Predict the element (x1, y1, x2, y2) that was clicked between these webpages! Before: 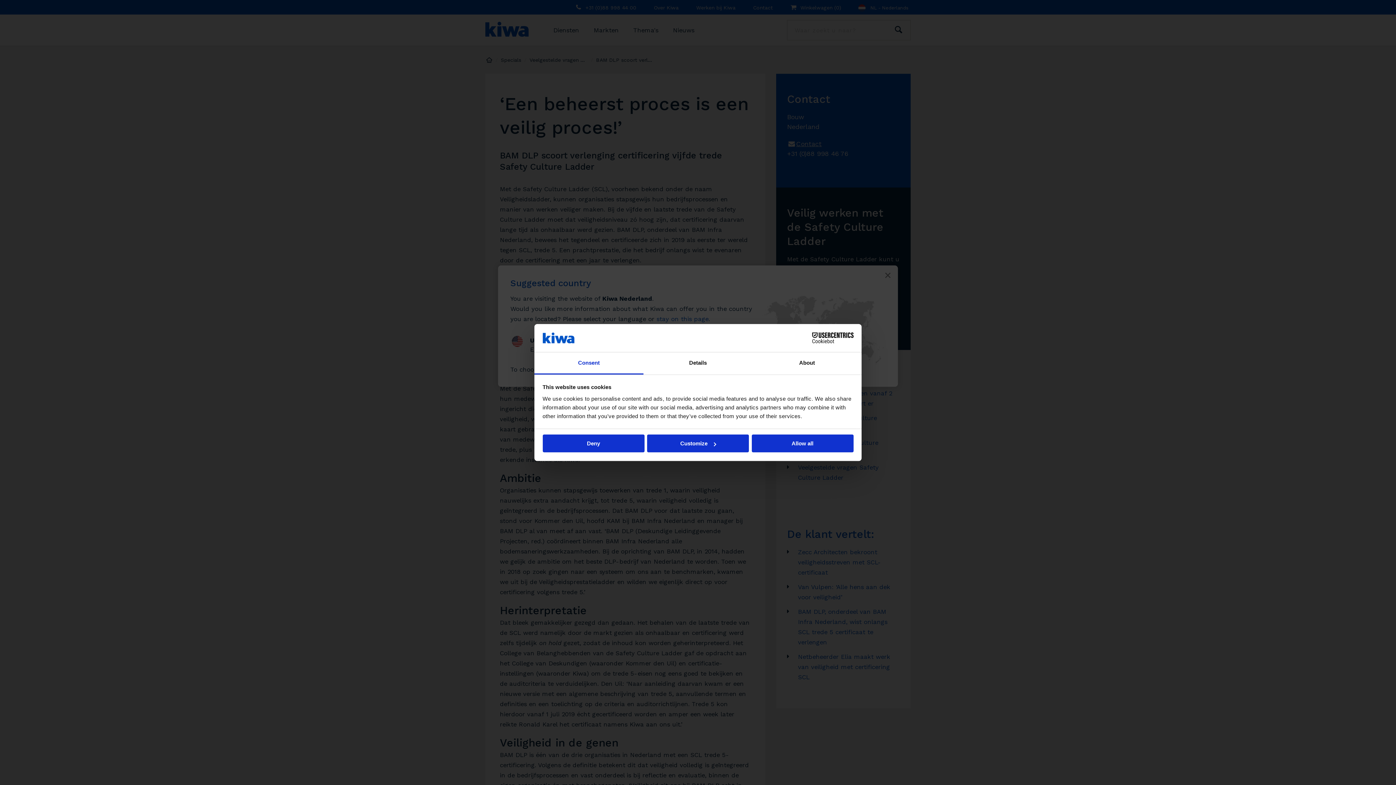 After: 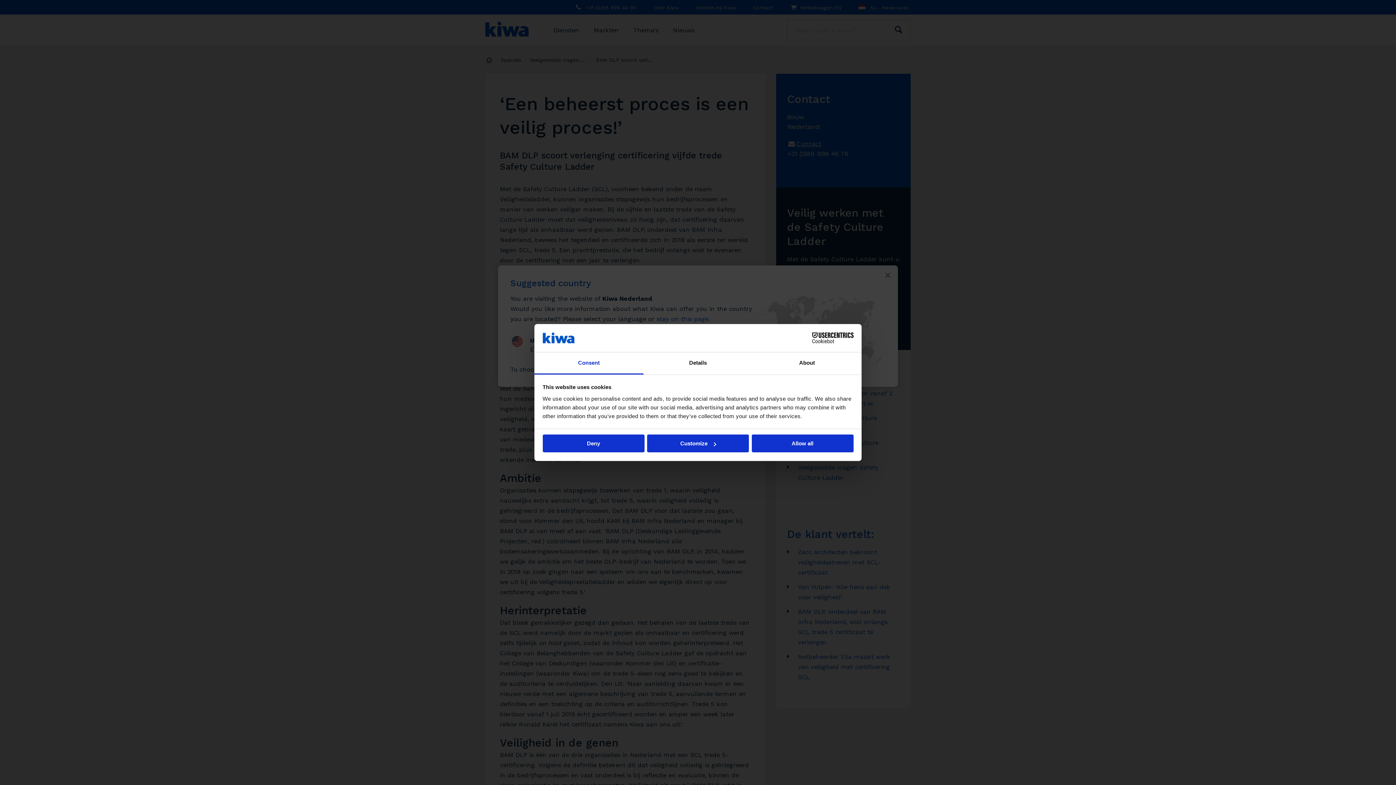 Action: bbox: (534, 352, 643, 374) label: Consent